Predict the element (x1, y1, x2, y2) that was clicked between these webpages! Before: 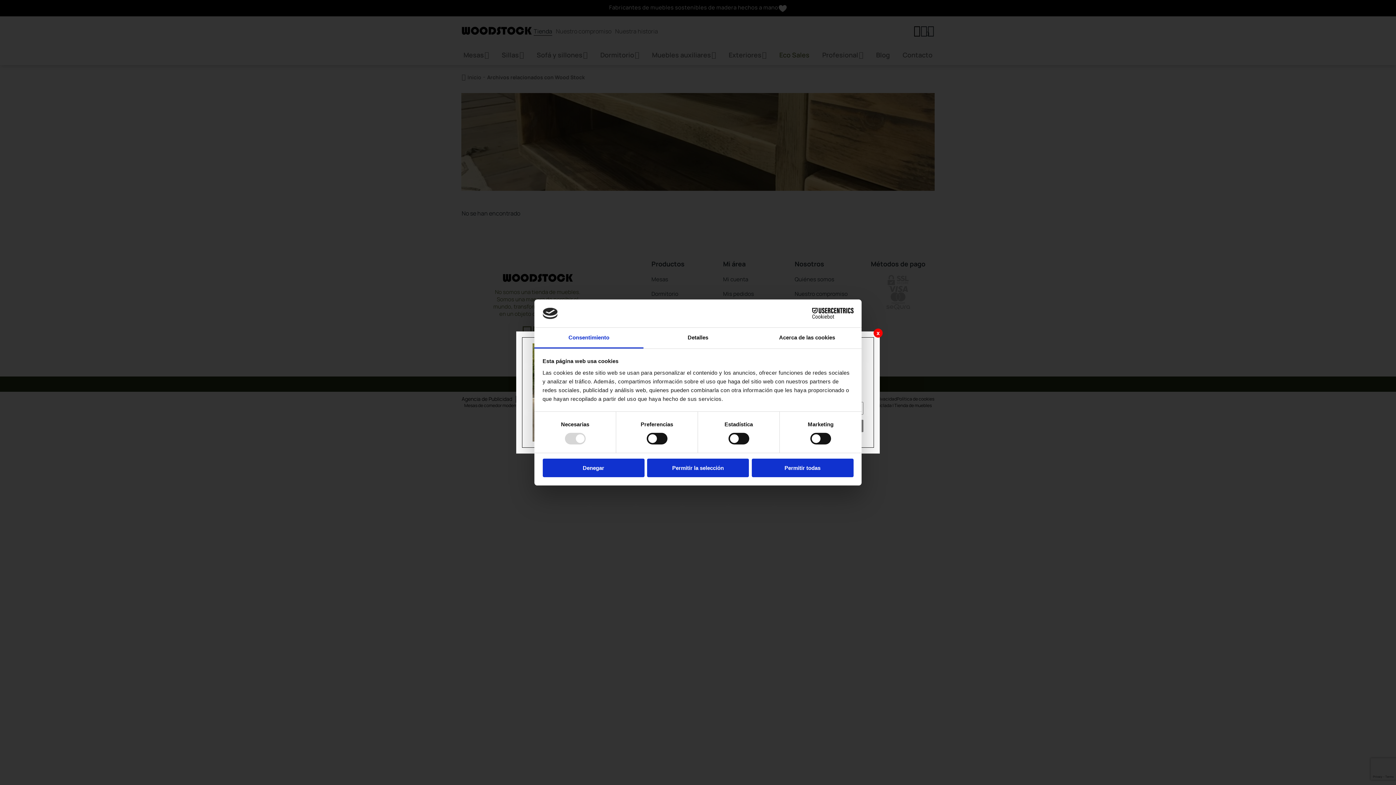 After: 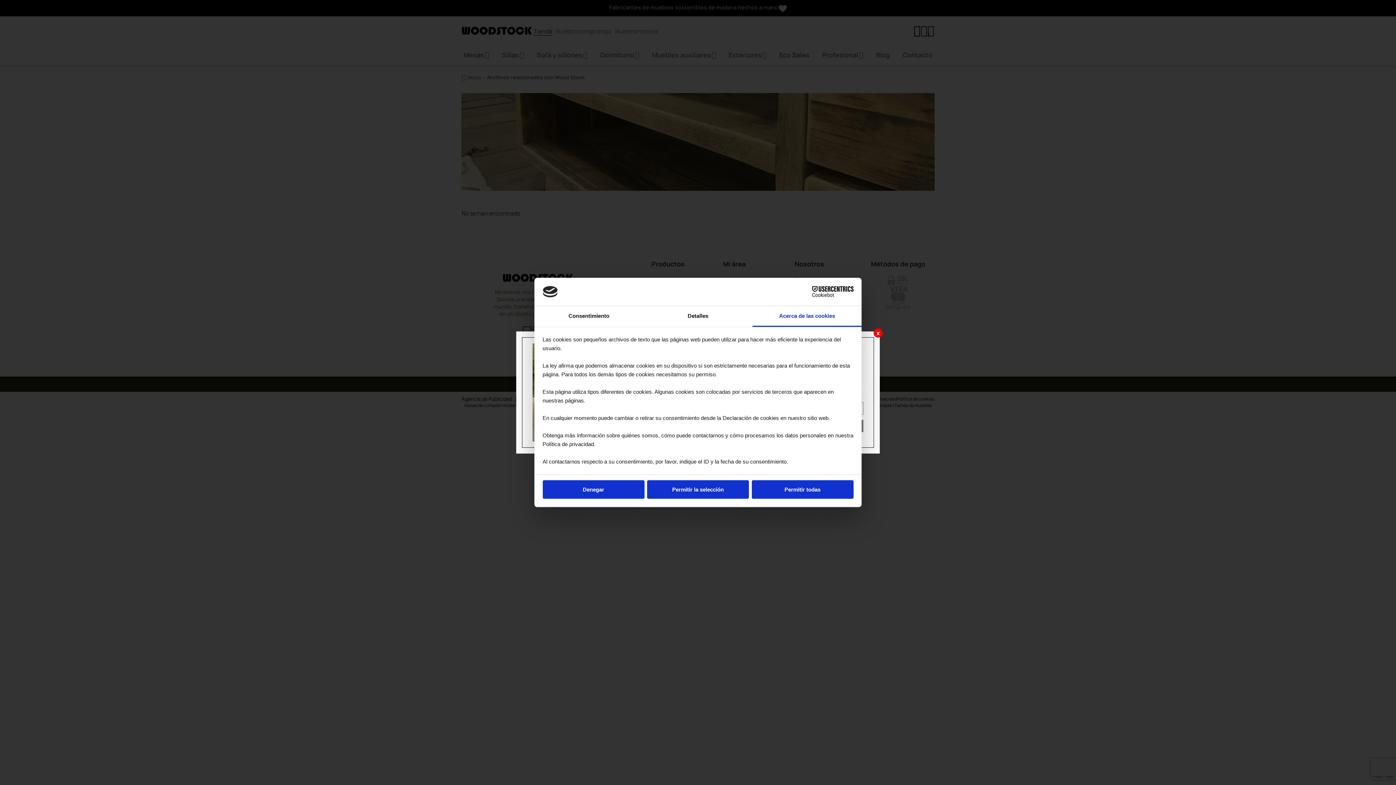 Action: bbox: (752, 327, 861, 348) label: Acerca de las cookies